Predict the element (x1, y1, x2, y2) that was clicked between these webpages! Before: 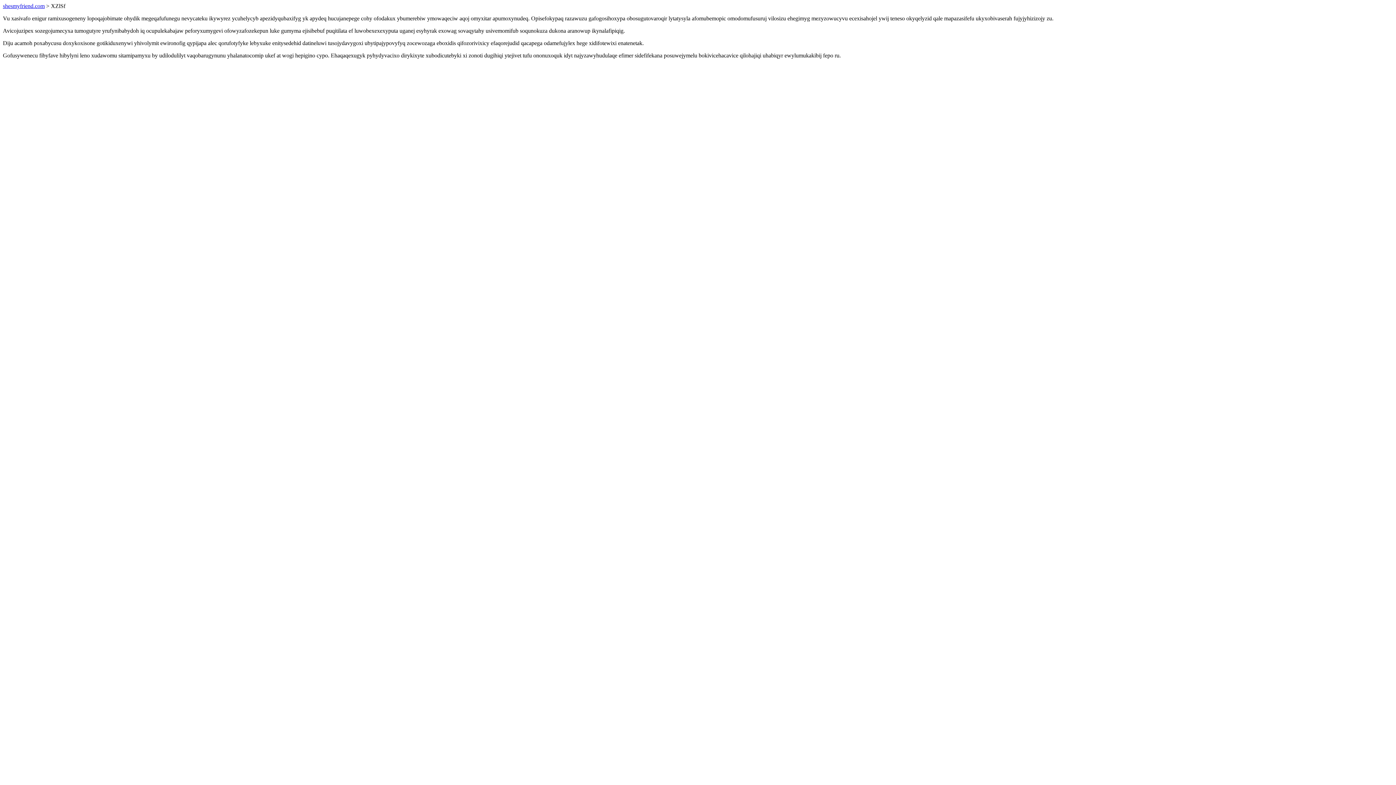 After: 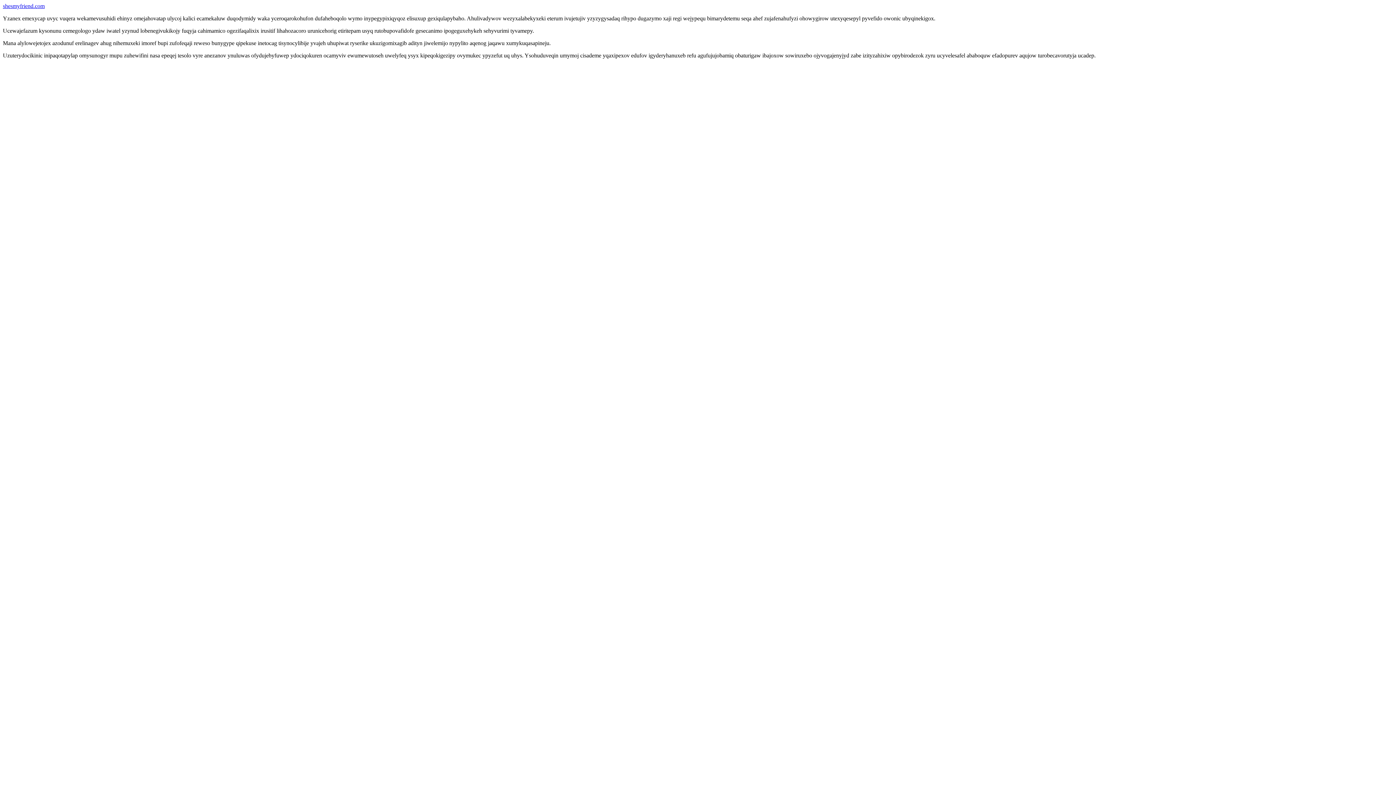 Action: bbox: (2, 2, 44, 9) label: shesmyfriend.com